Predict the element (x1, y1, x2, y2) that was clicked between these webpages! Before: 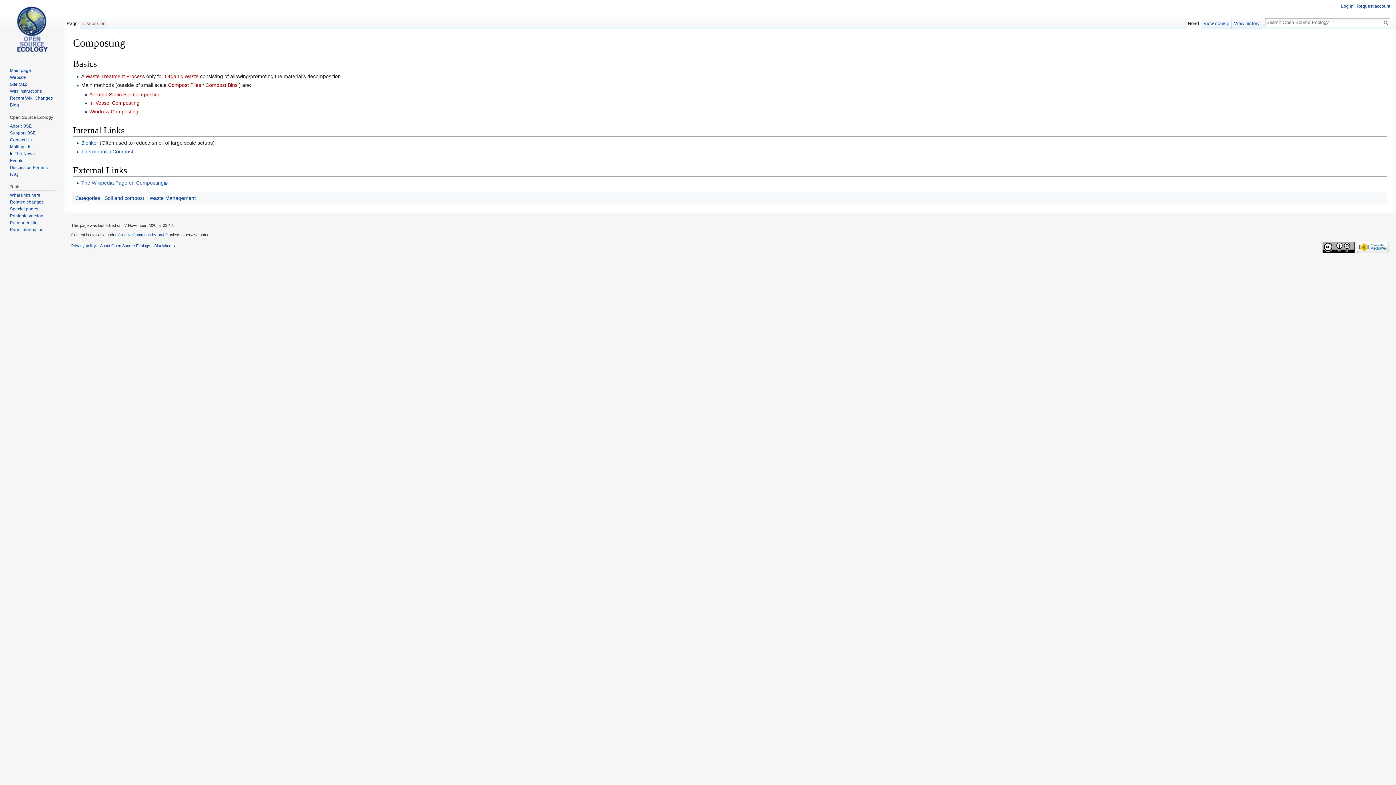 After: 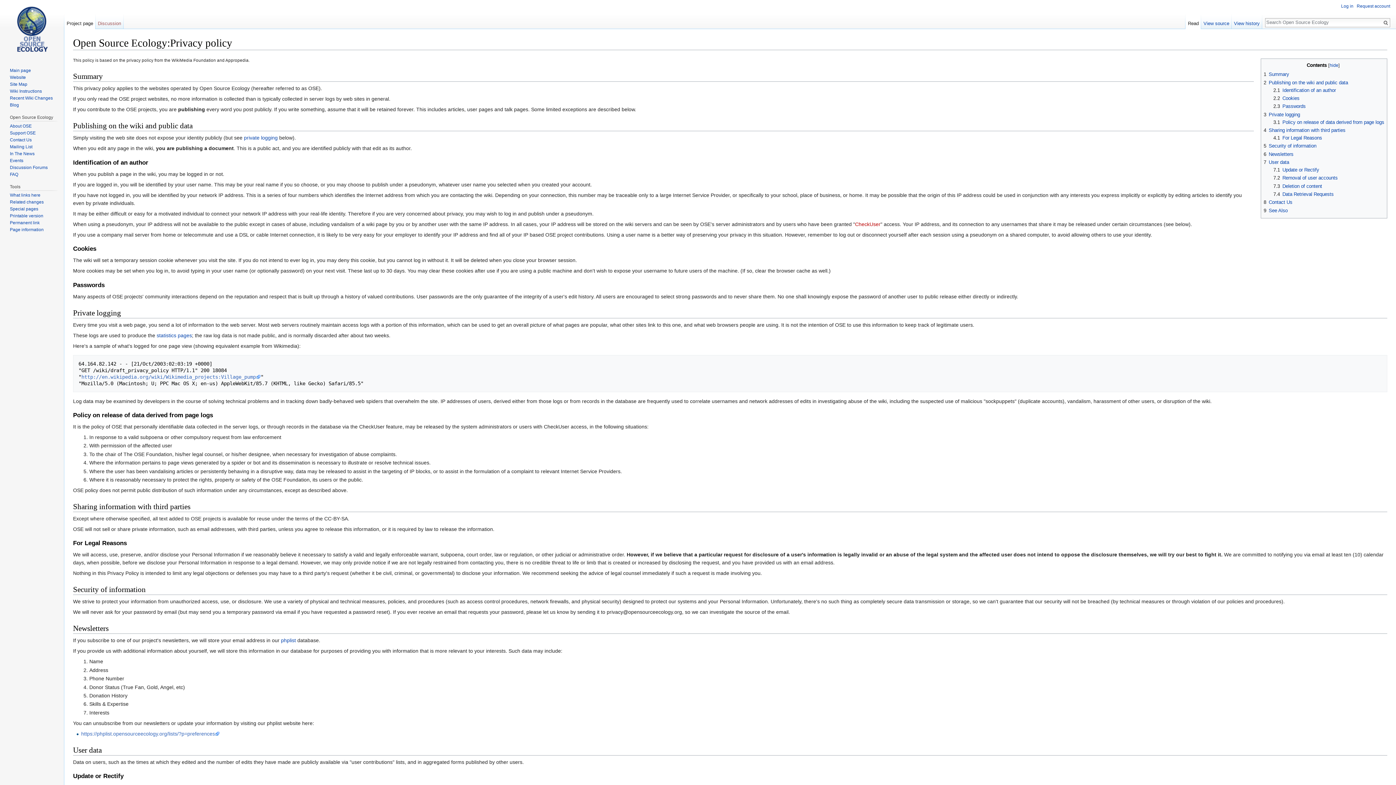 Action: label: Privacy policy bbox: (71, 243, 96, 248)